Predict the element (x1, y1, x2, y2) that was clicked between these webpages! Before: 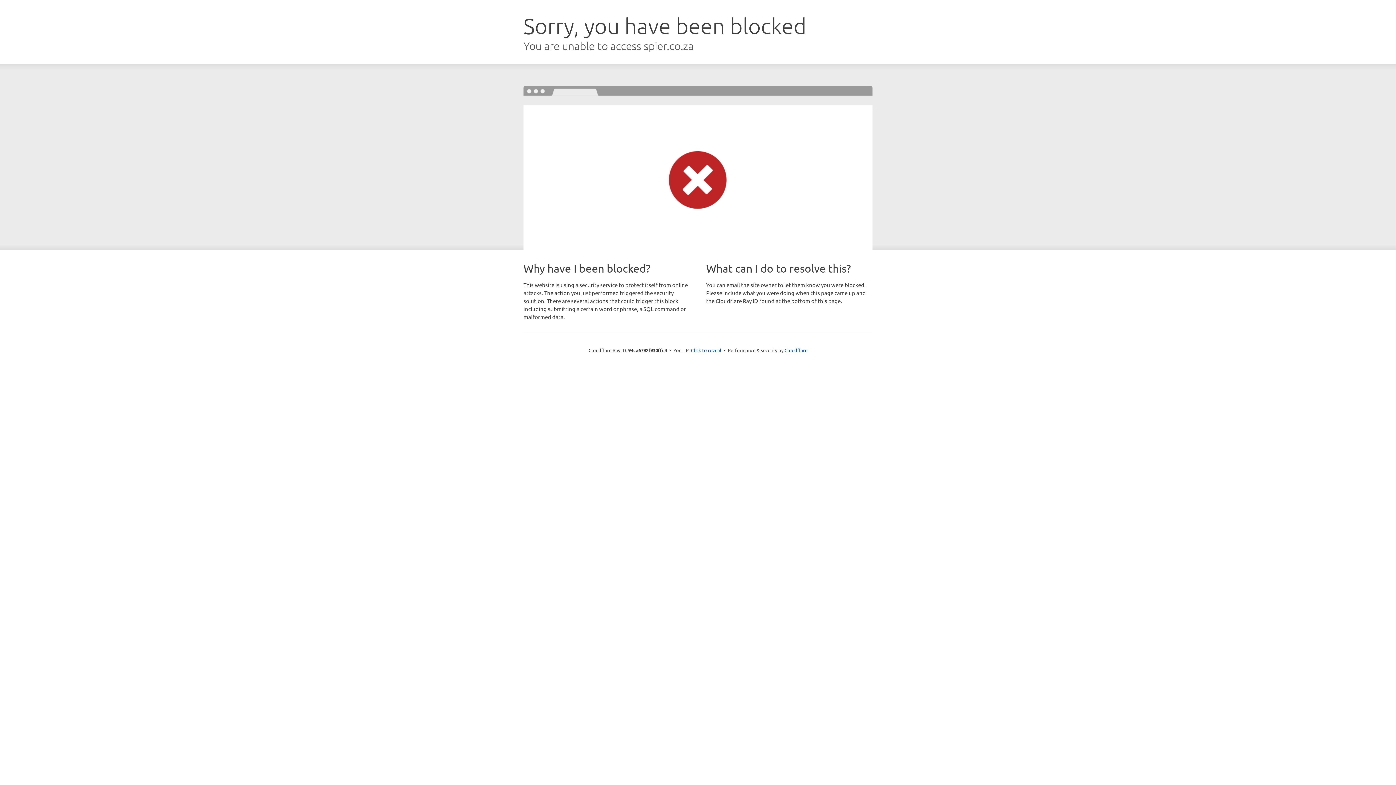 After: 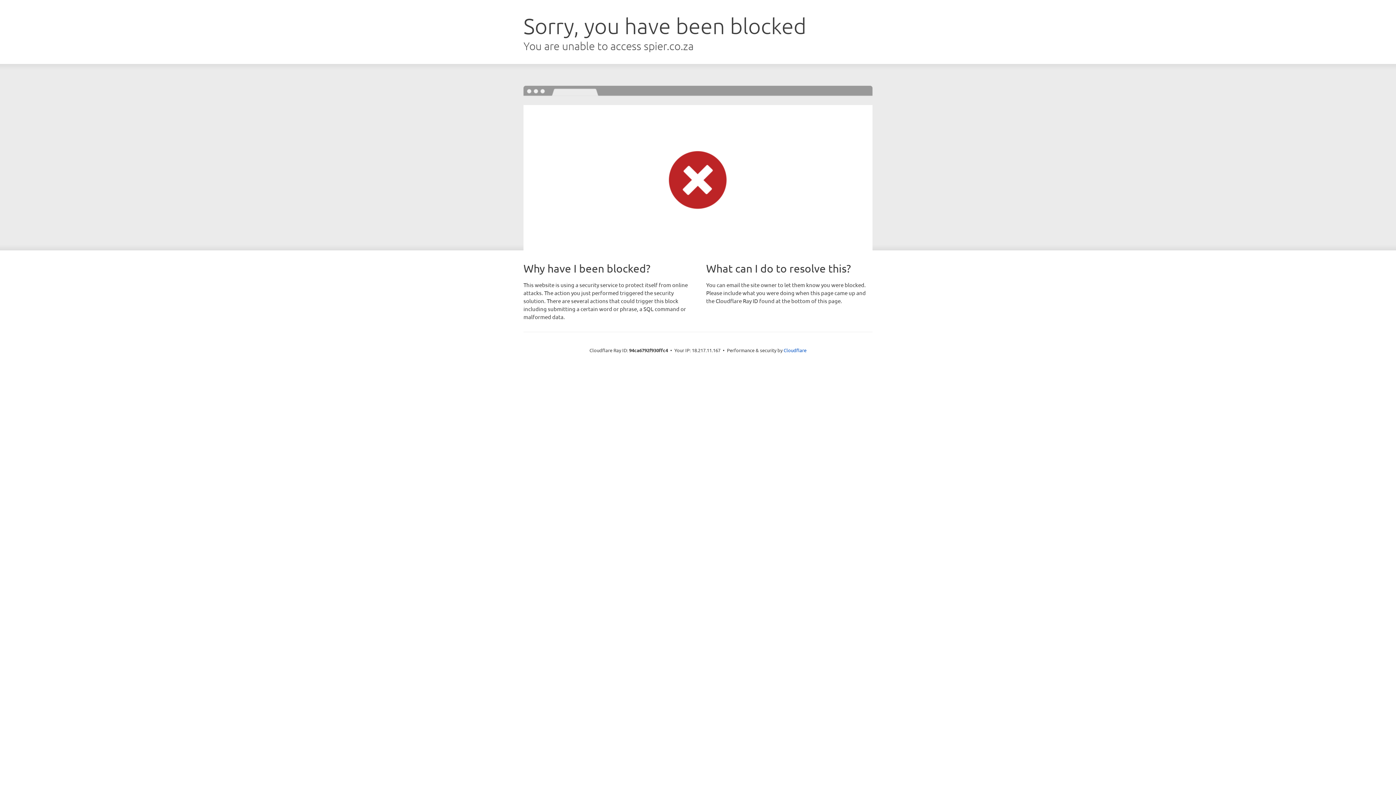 Action: bbox: (691, 346, 721, 353) label: Click to reveal